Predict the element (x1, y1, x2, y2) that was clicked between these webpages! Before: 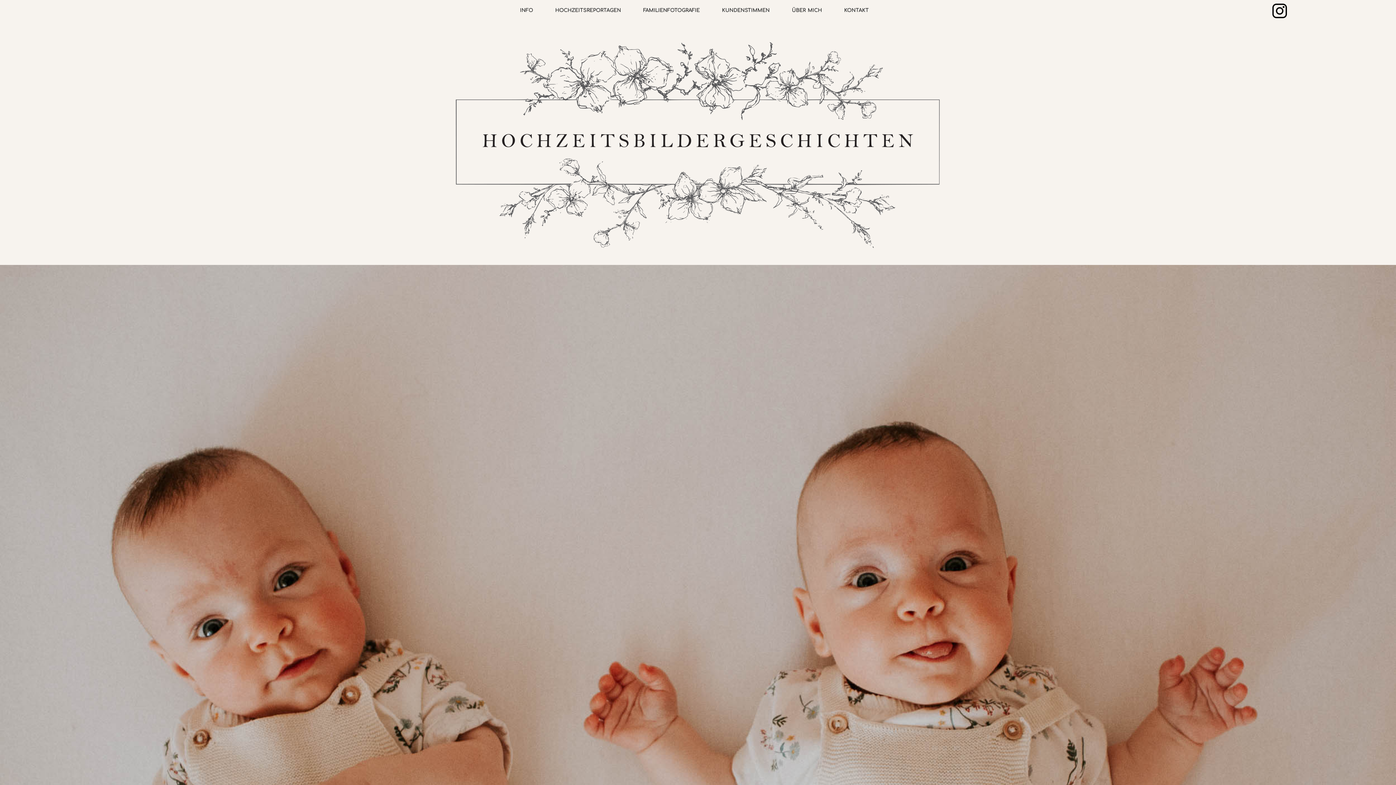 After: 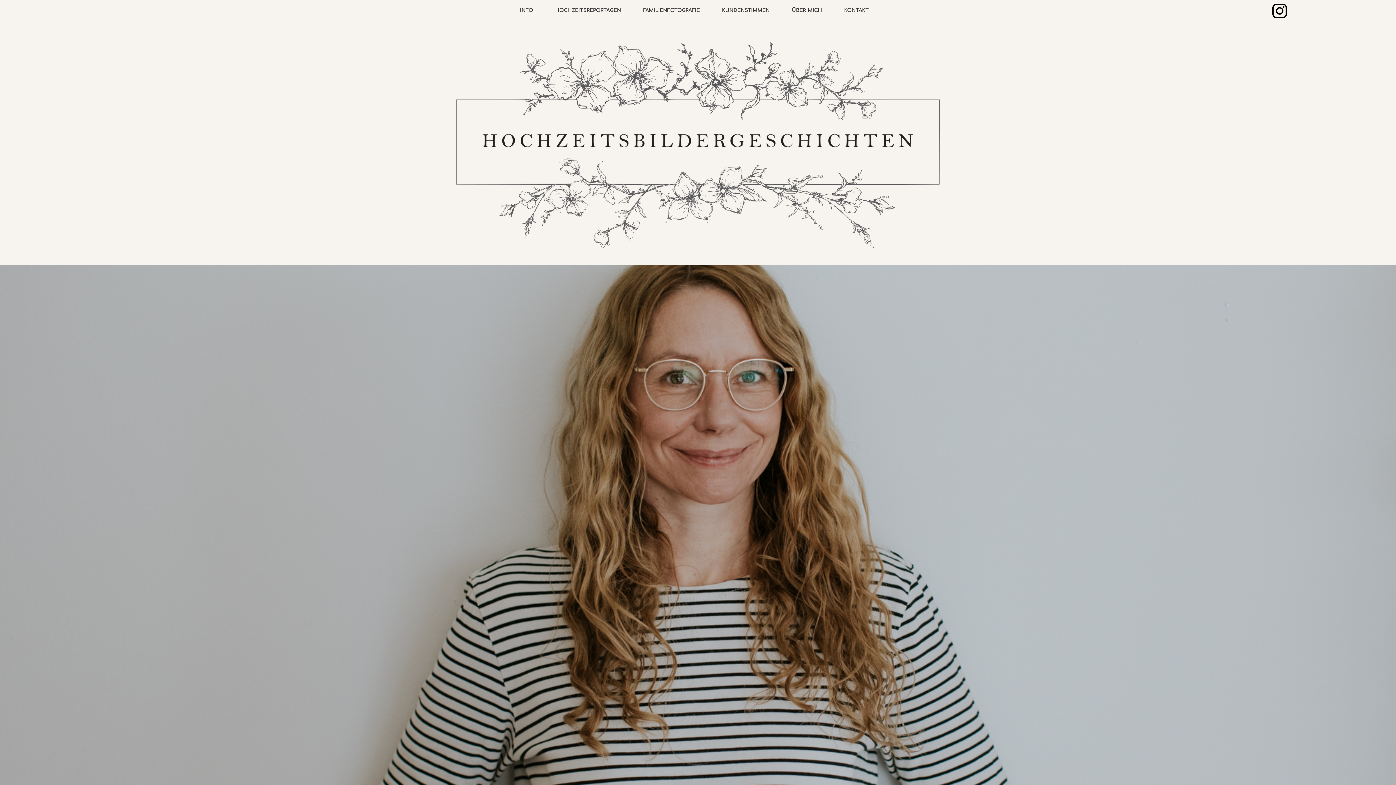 Action: bbox: (792, 8, 822, 13) label: ÜBER MICH